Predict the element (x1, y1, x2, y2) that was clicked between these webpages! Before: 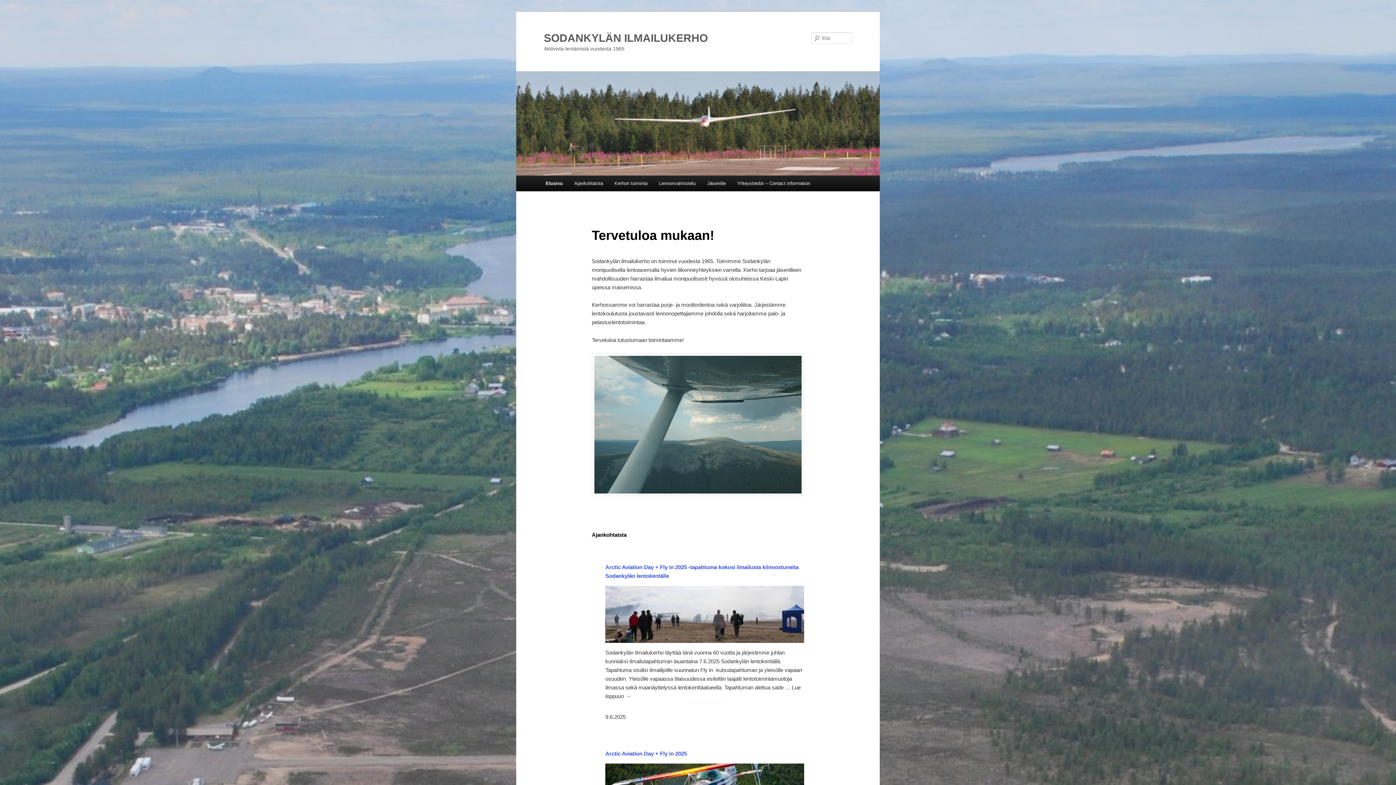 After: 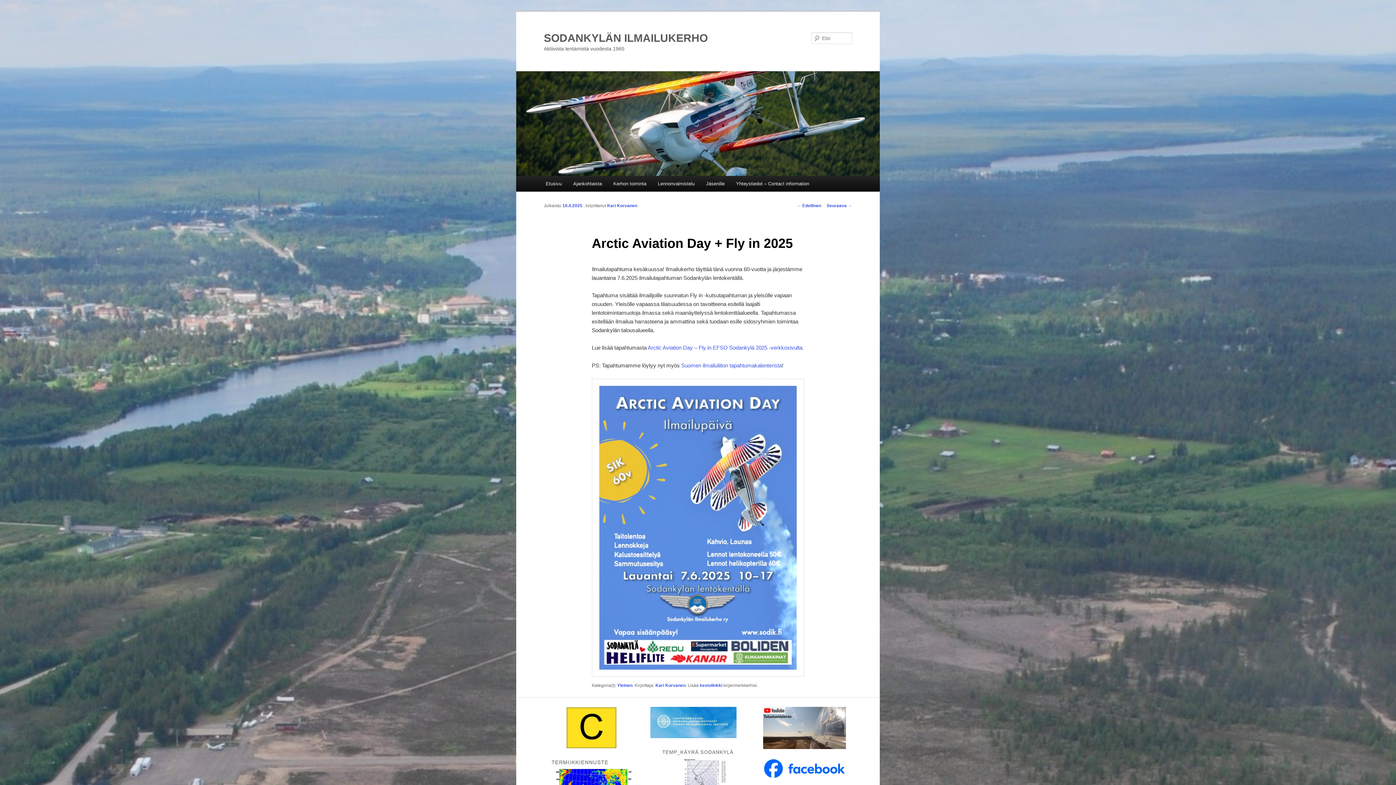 Action: bbox: (605, 749, 687, 758) label: Arctic Aviation Day + Fly in 2025